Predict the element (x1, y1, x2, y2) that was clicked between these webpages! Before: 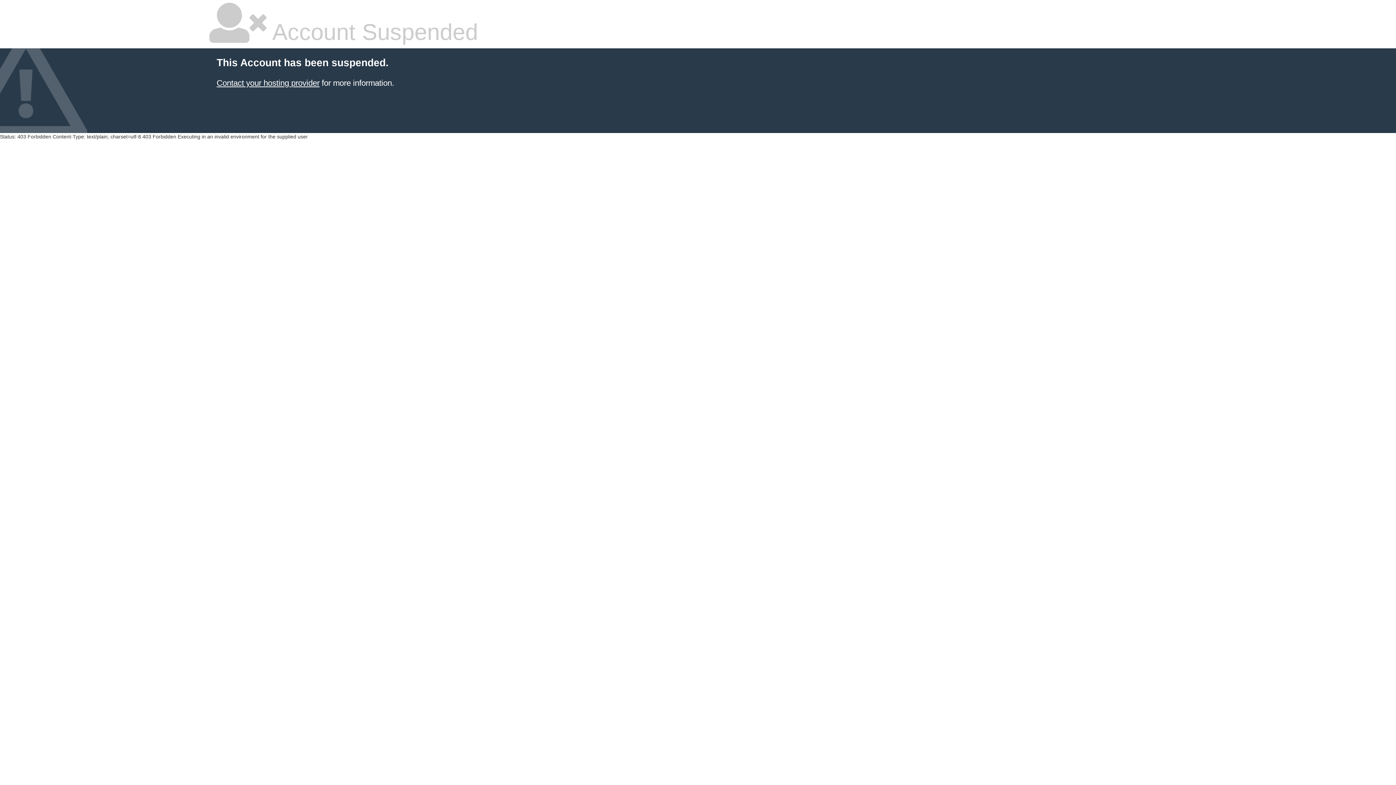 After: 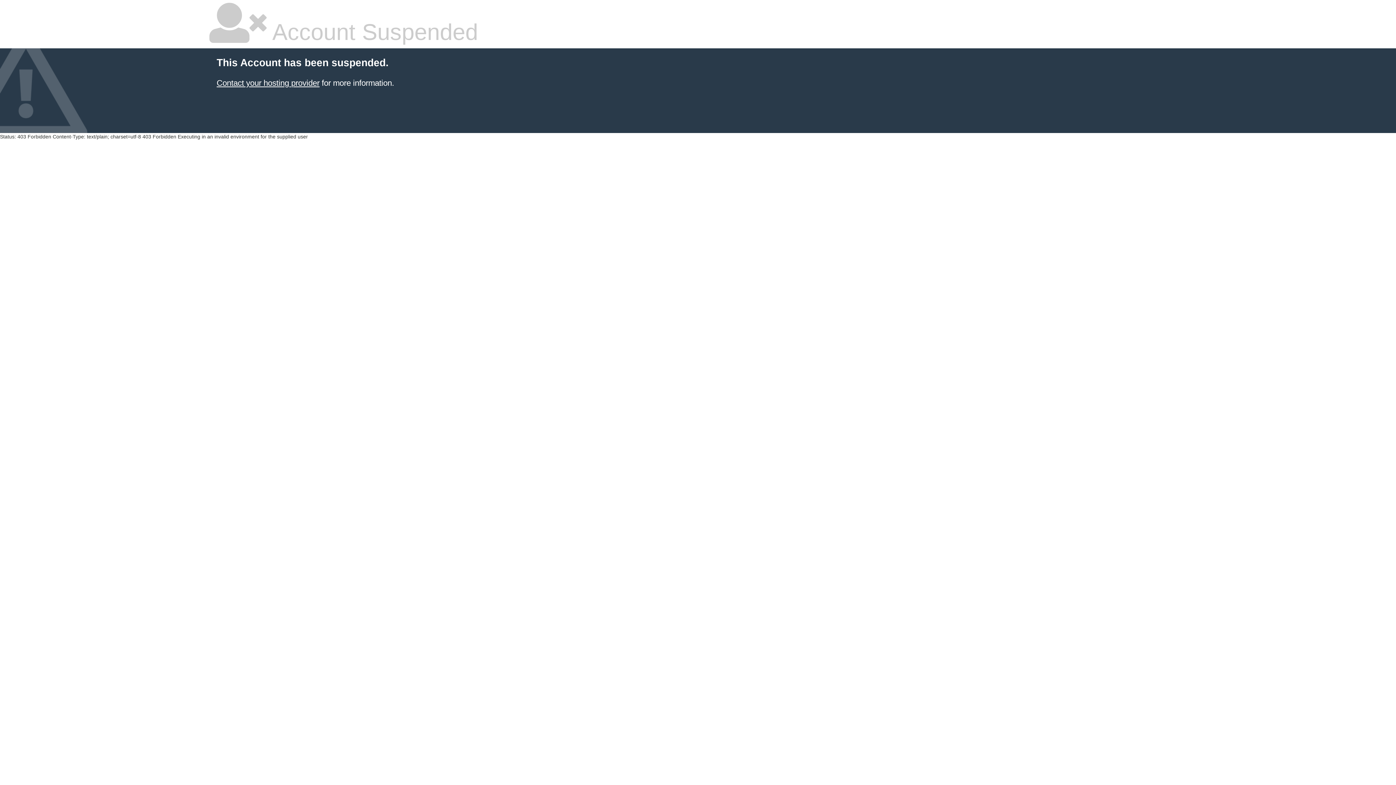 Action: bbox: (216, 78, 319, 87) label: Contact your hosting provider